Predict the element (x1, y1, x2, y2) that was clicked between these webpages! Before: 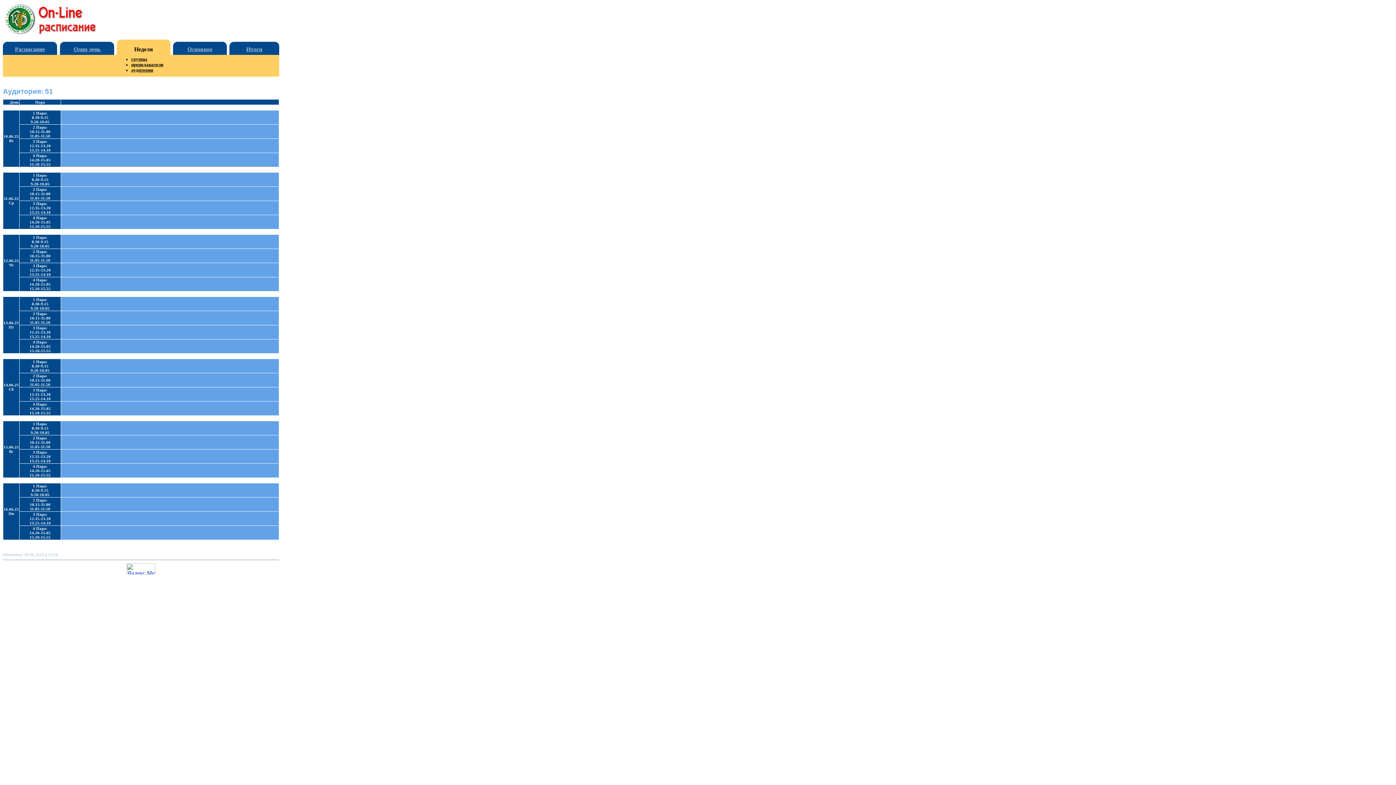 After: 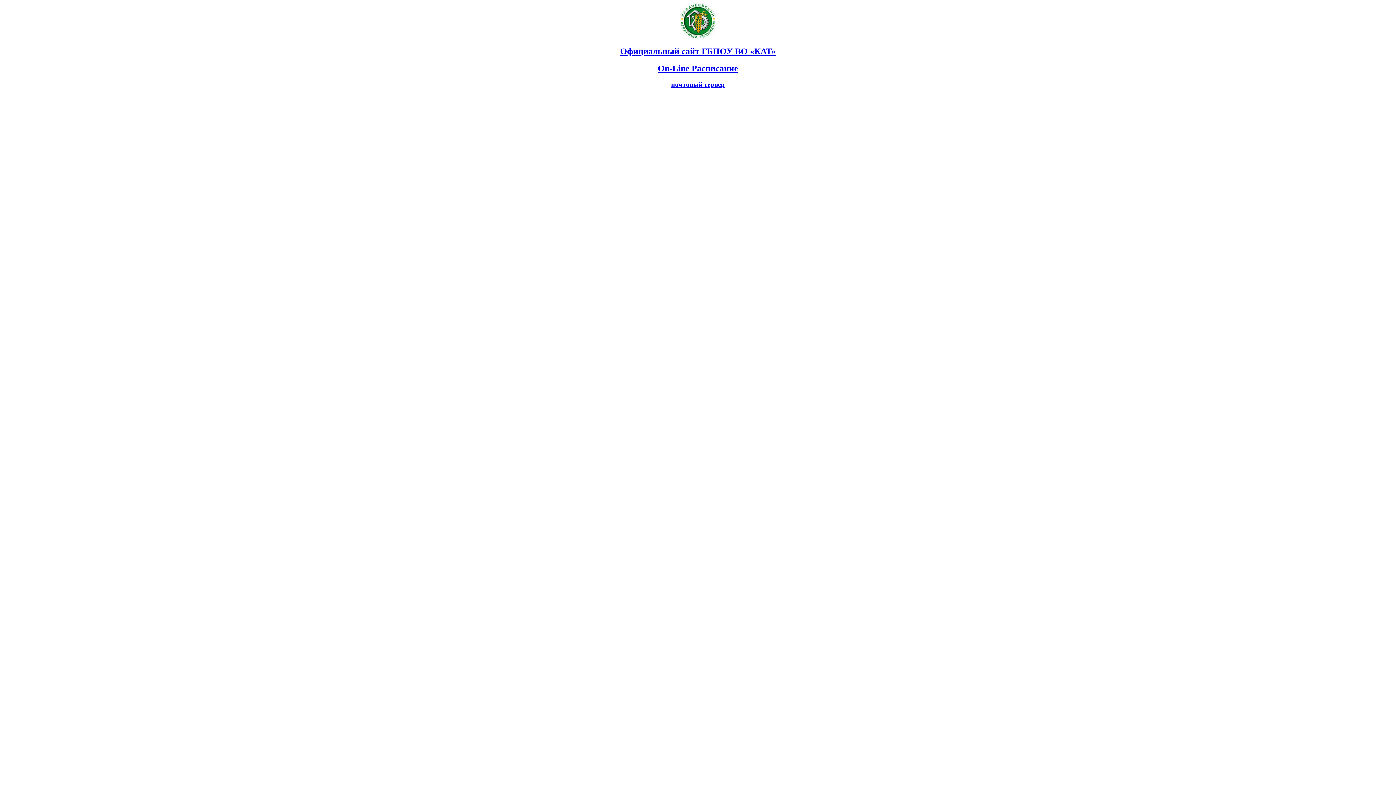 Action: bbox: (4, 29, 109, 35)